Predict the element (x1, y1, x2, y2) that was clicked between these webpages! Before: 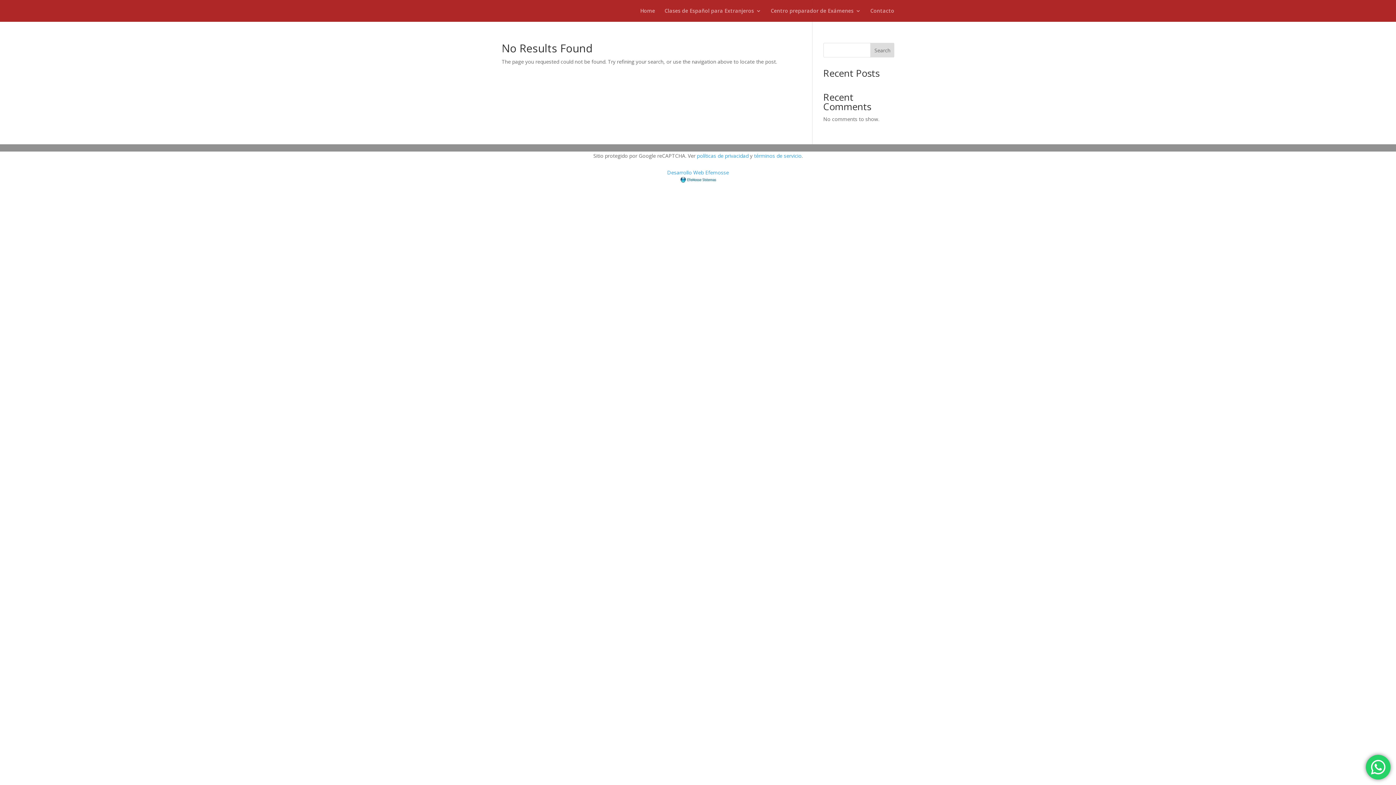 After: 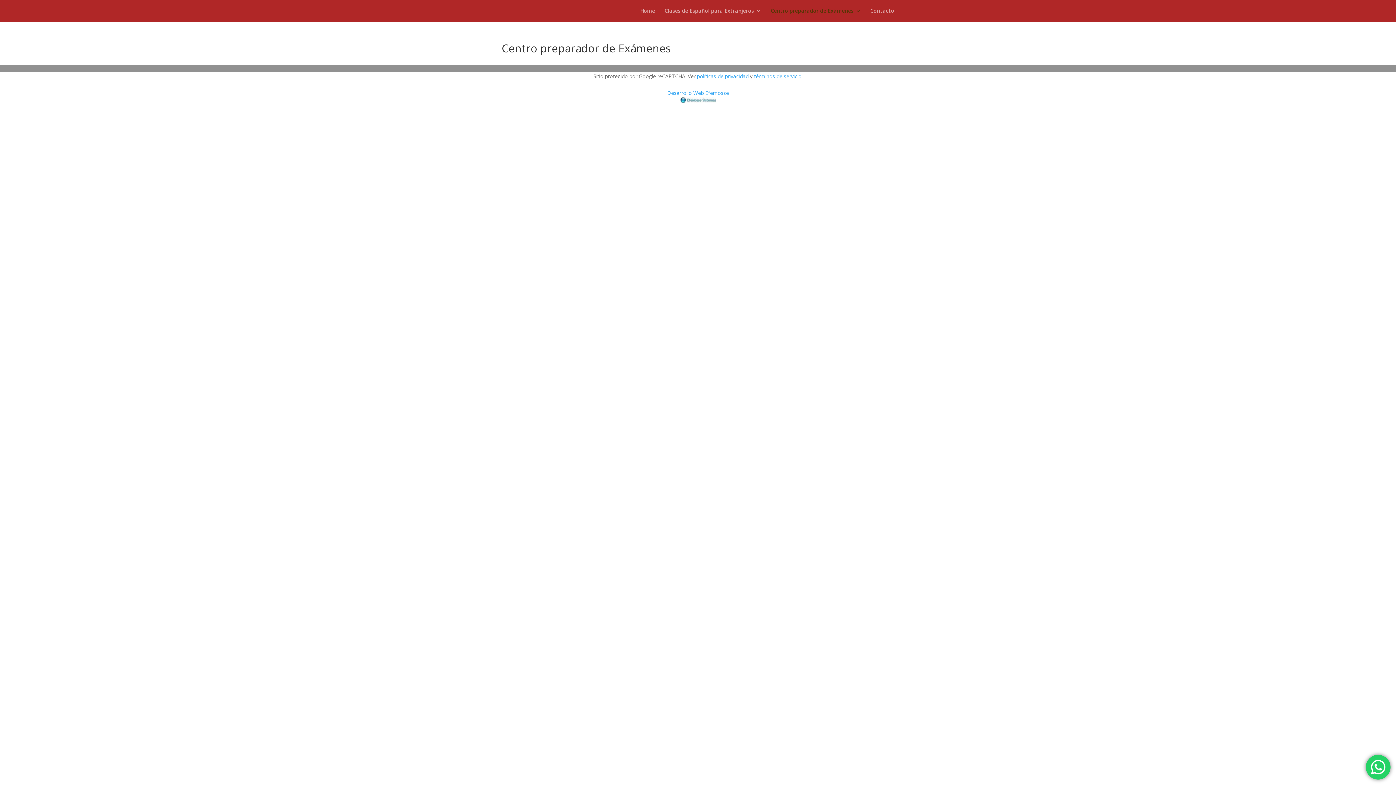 Action: label: Centro preparador de Exámenes bbox: (770, 8, 861, 21)